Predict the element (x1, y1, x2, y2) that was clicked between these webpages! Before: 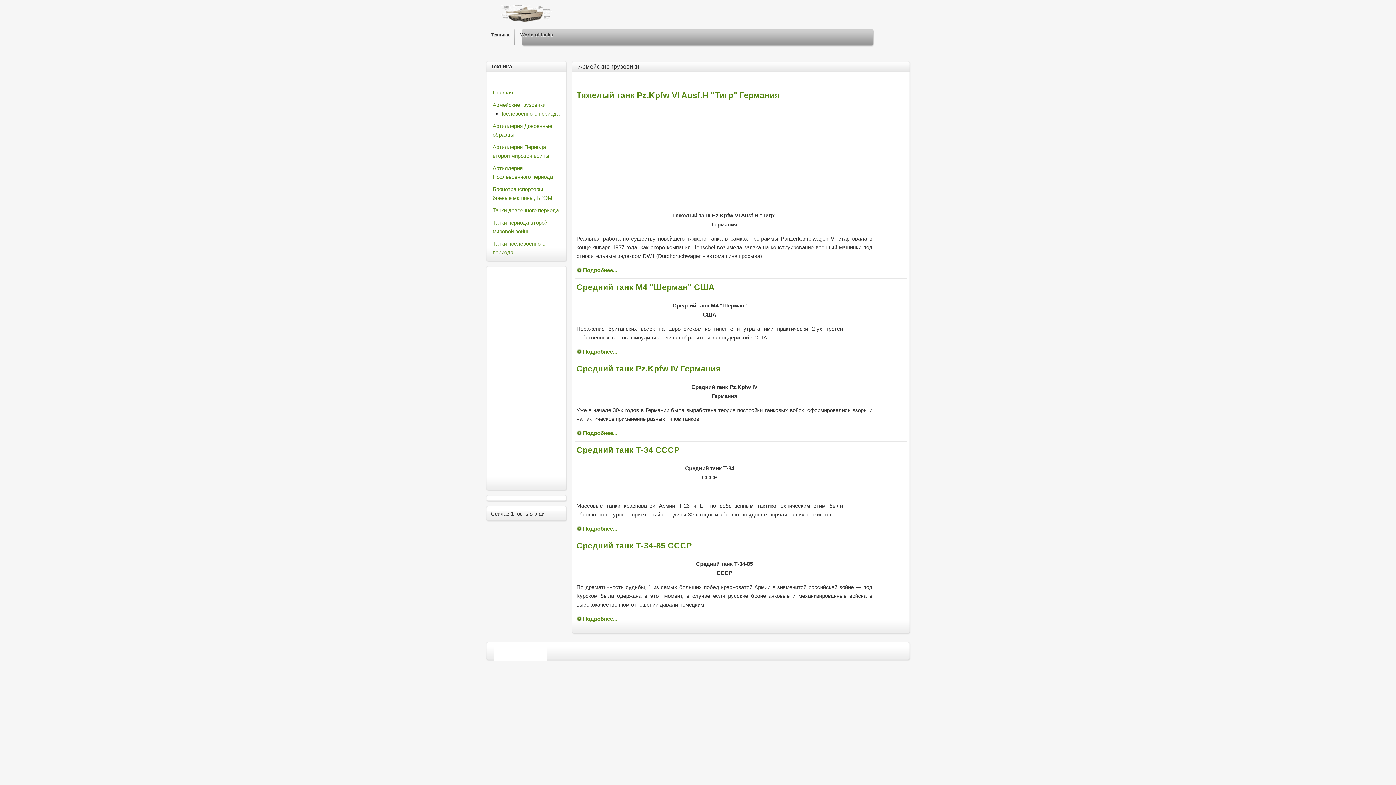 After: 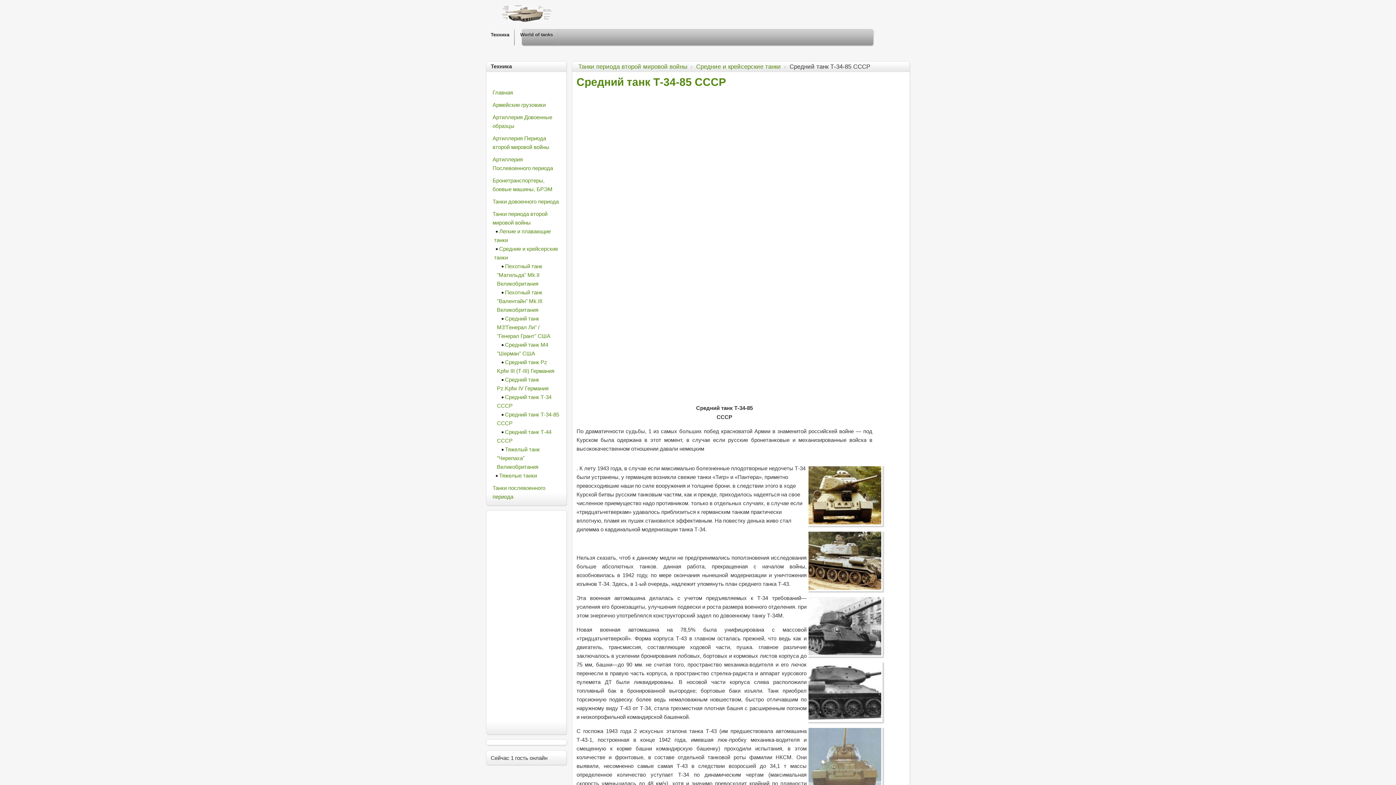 Action: bbox: (576, 541, 692, 550) label: Средний танк Т-34-85 СССР